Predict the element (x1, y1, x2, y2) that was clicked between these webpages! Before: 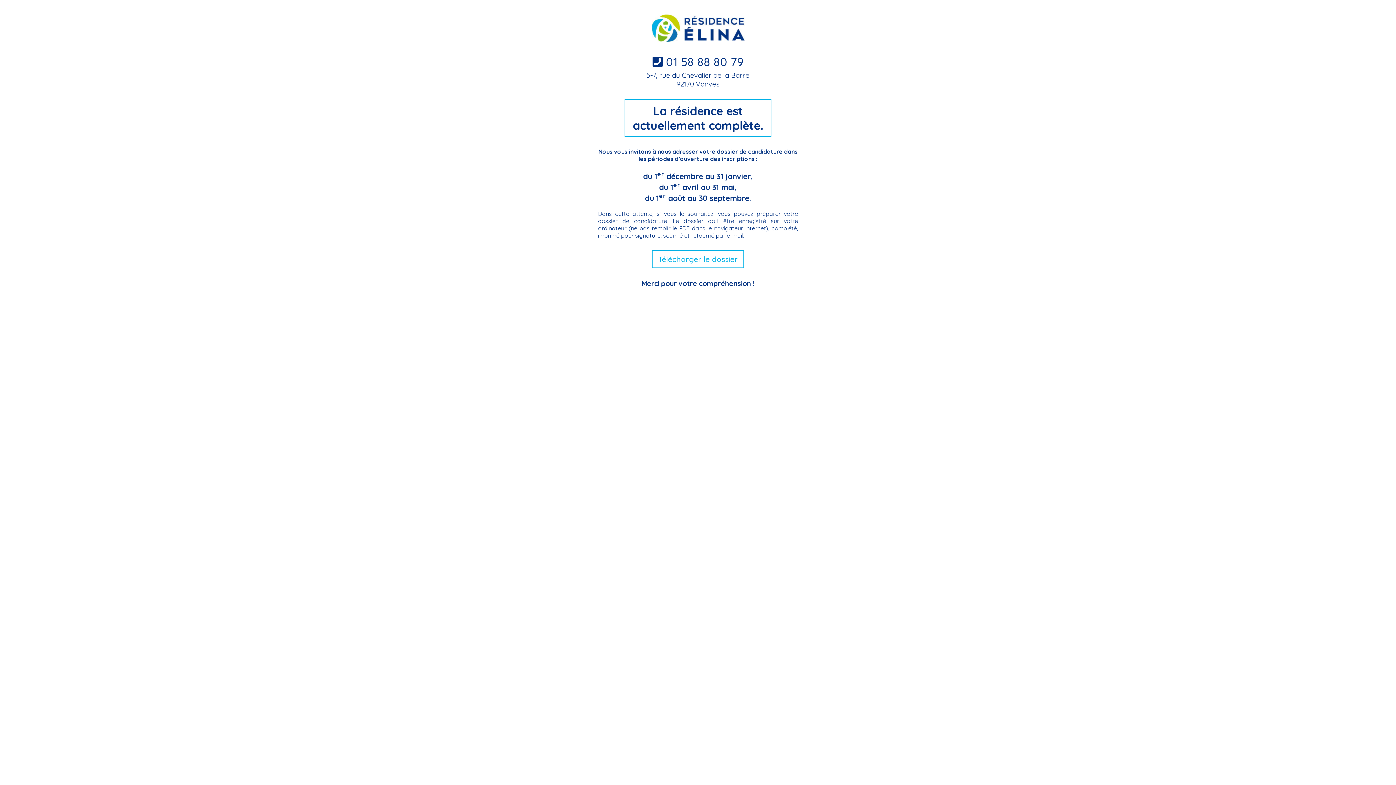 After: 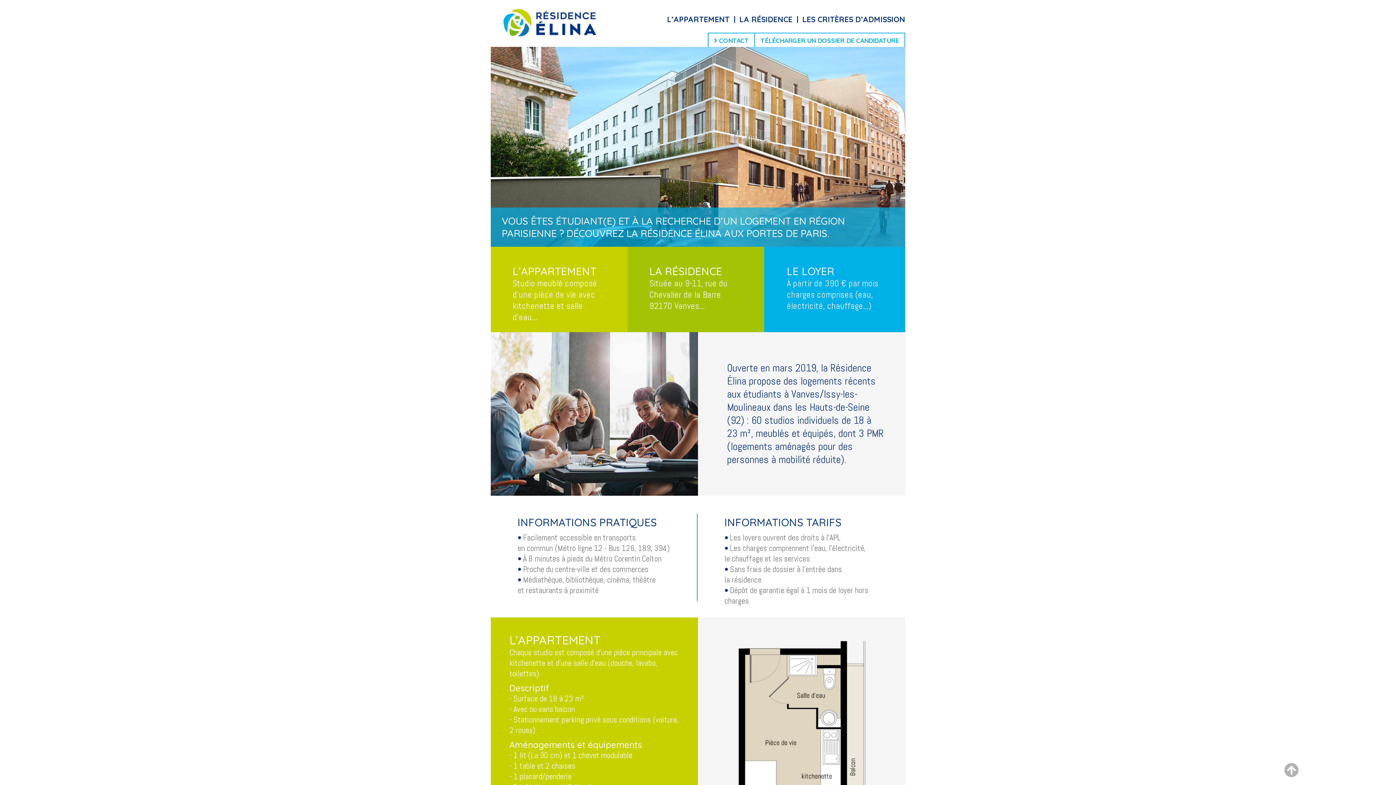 Action: bbox: (651, 36, 744, 43)